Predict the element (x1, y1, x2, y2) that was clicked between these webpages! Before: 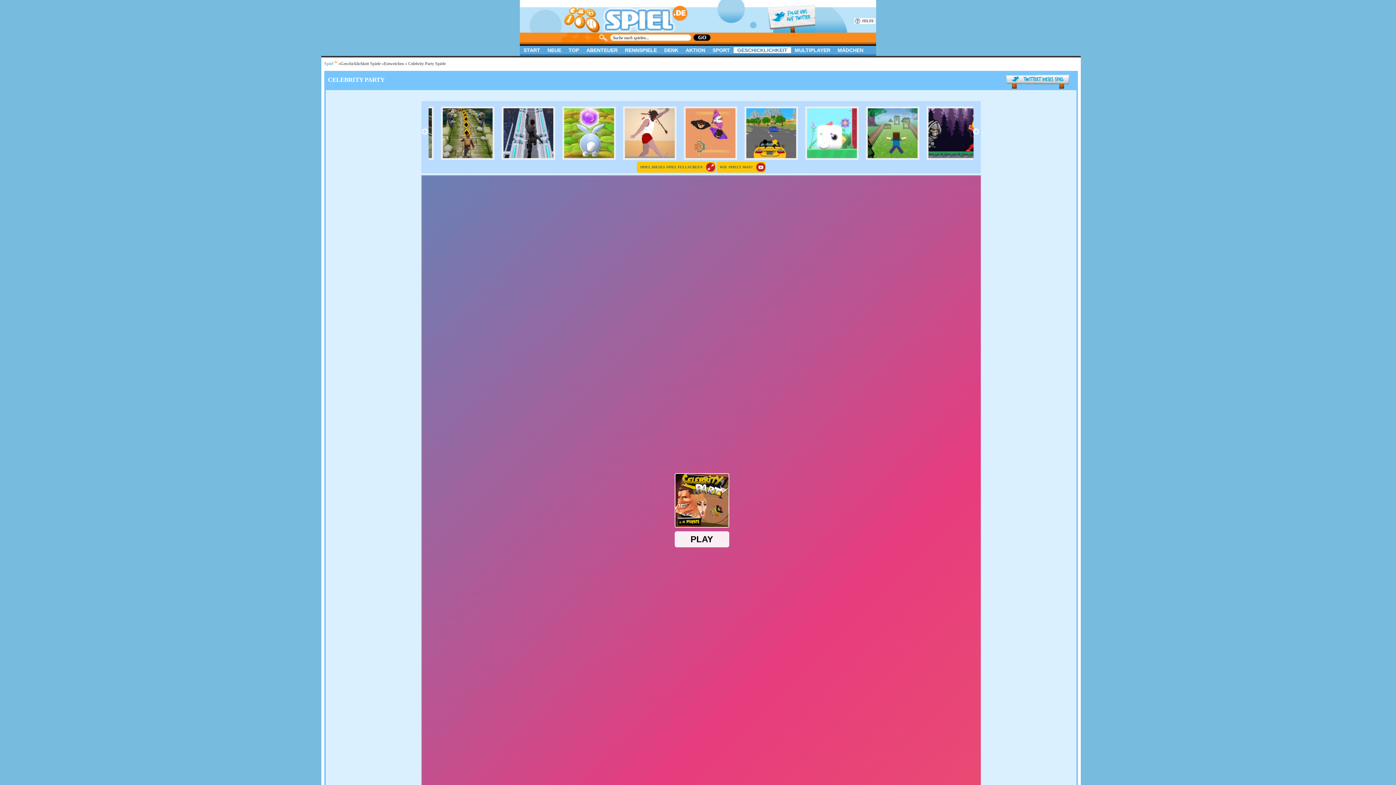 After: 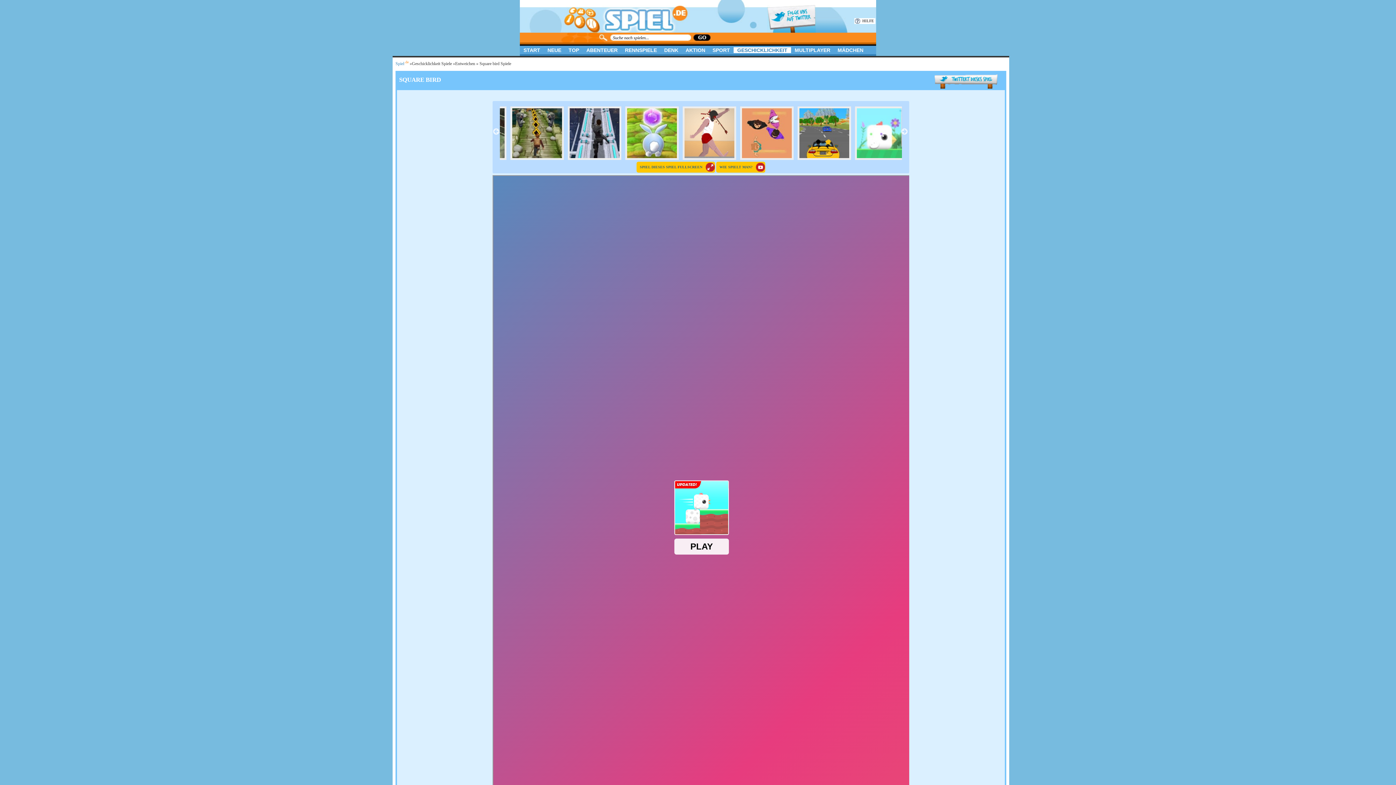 Action: bbox: (805, 106, 841, 160)